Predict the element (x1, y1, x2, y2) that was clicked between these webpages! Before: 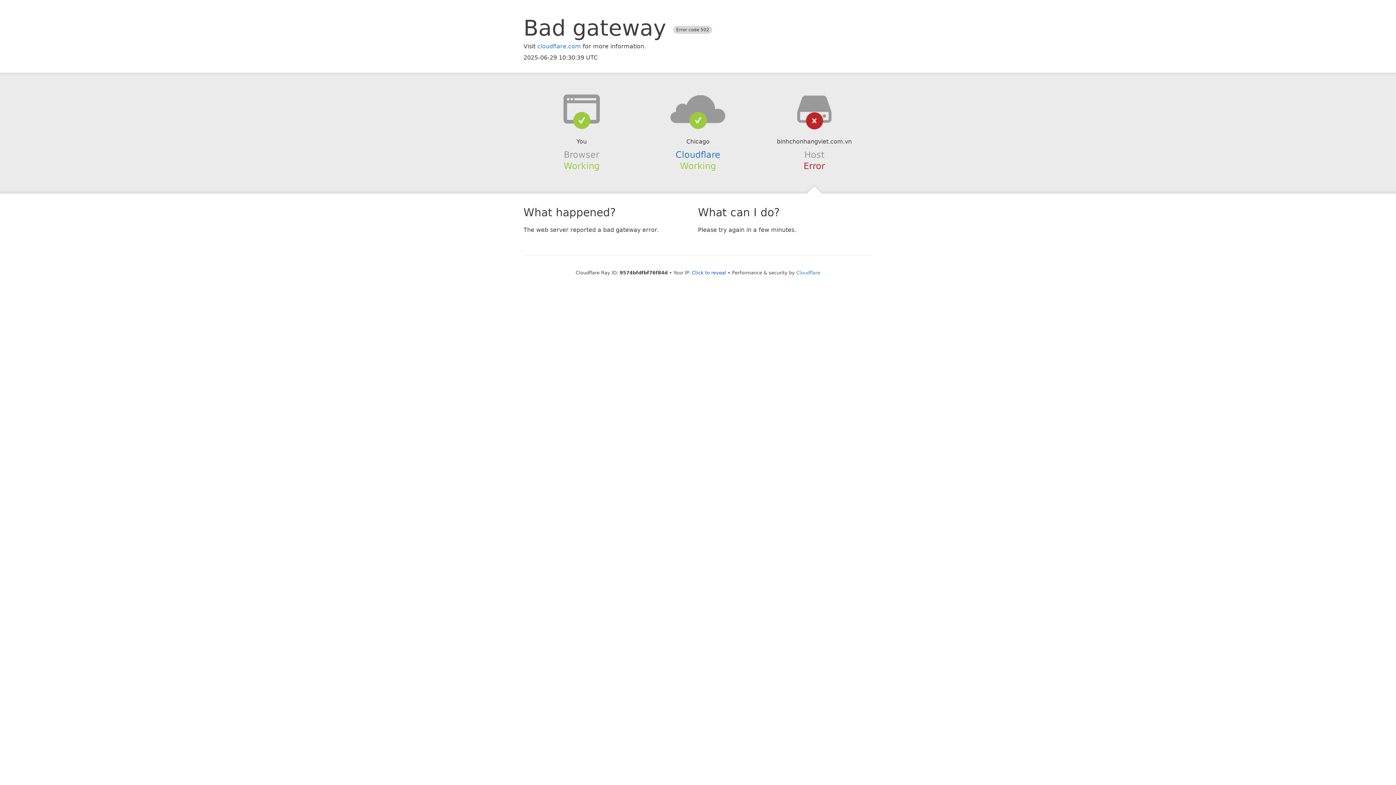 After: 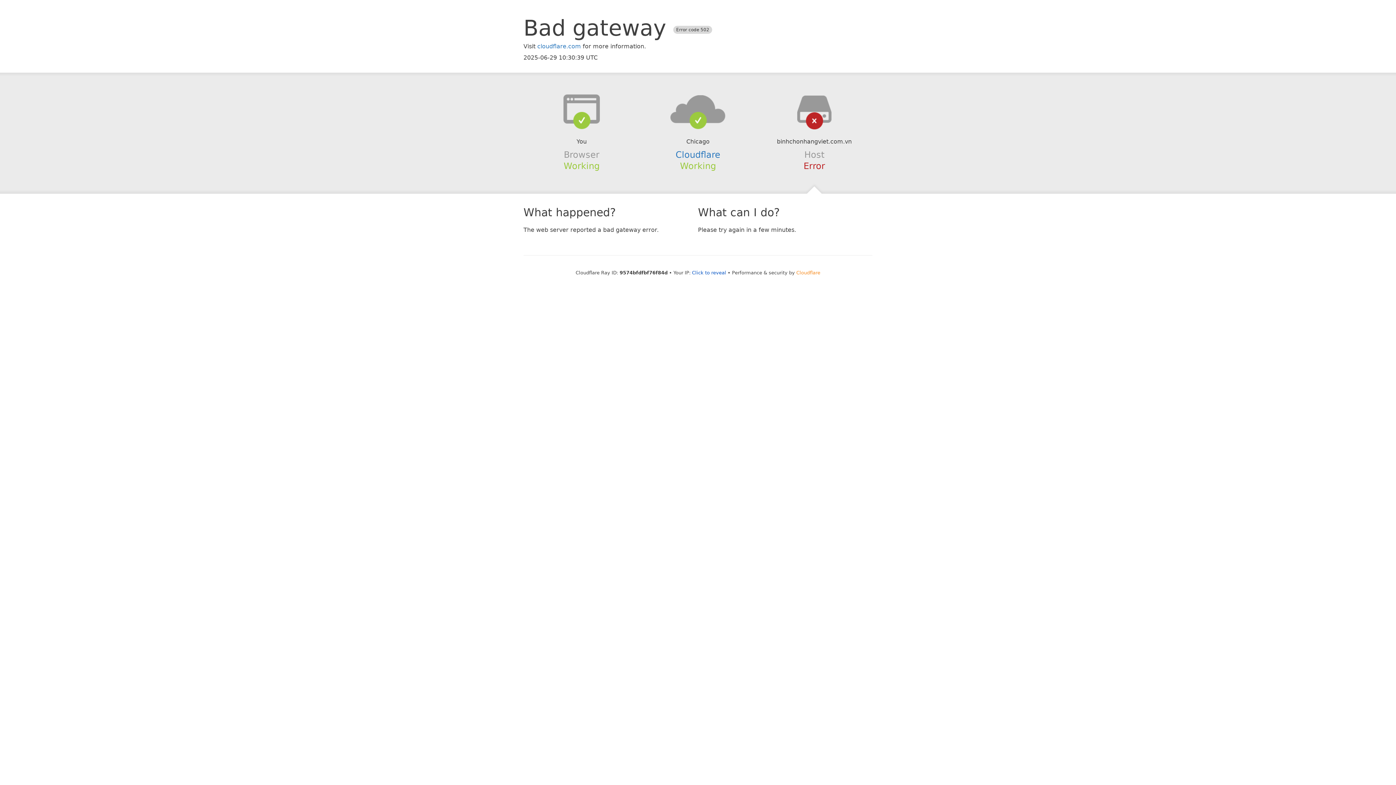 Action: label: Cloudflare bbox: (796, 270, 820, 275)